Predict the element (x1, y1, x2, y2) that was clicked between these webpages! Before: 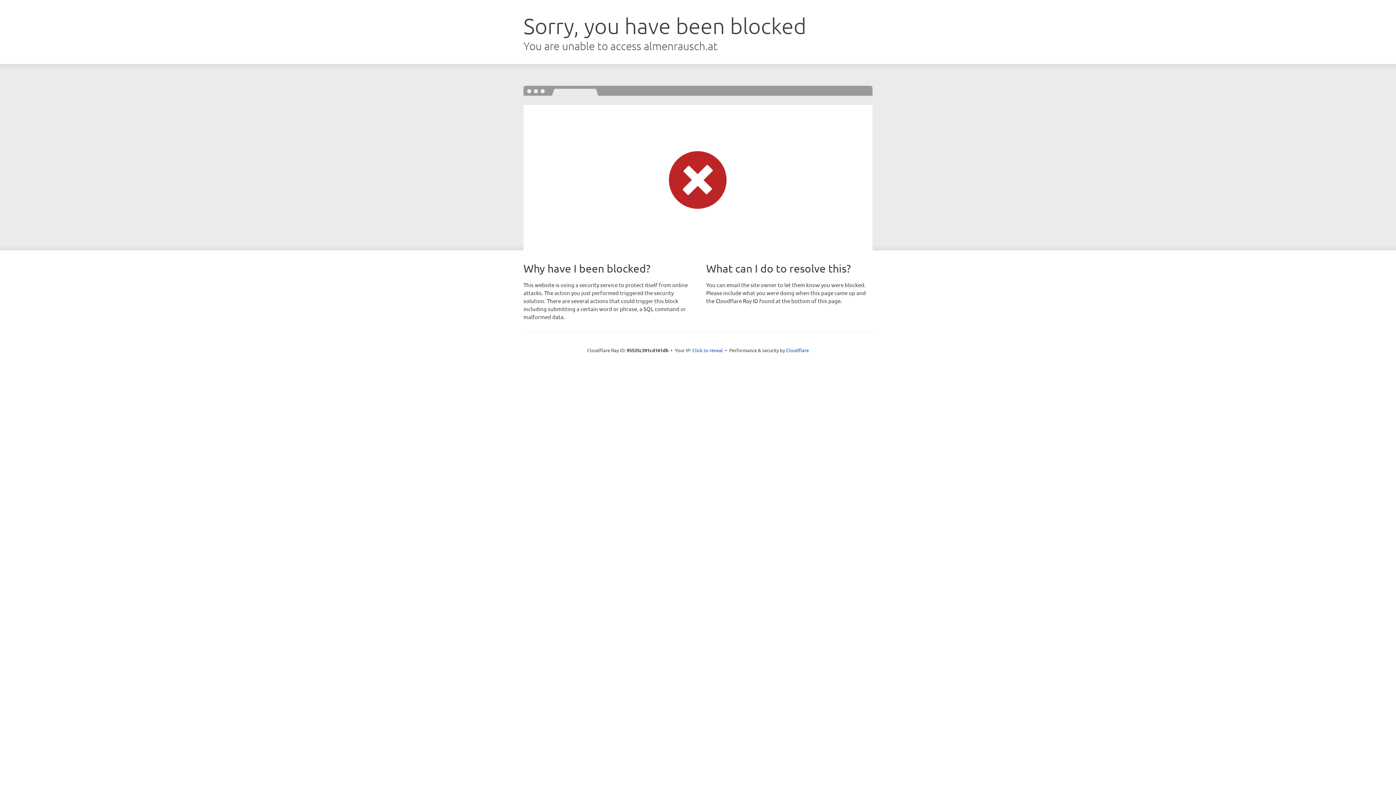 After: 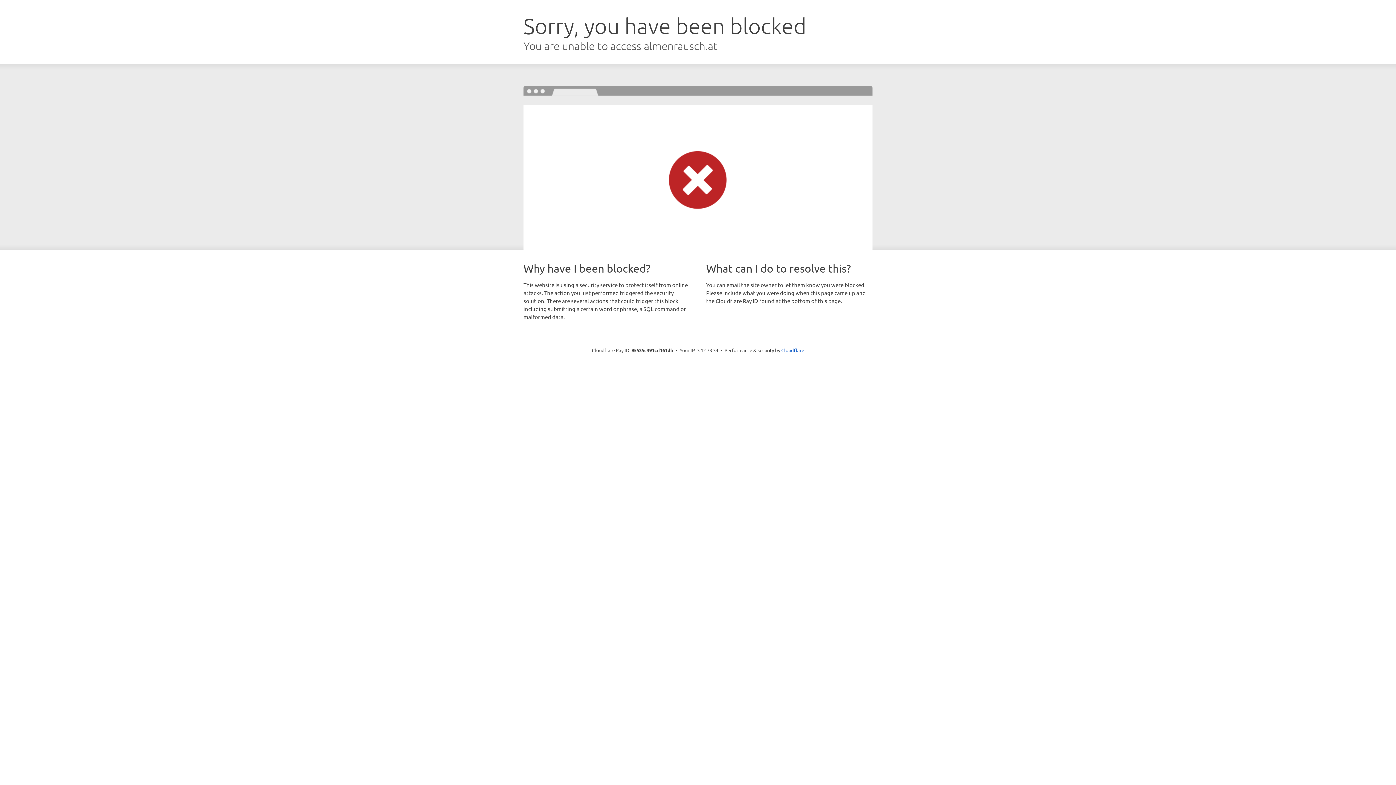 Action: label: Click to reveal bbox: (692, 346, 723, 353)